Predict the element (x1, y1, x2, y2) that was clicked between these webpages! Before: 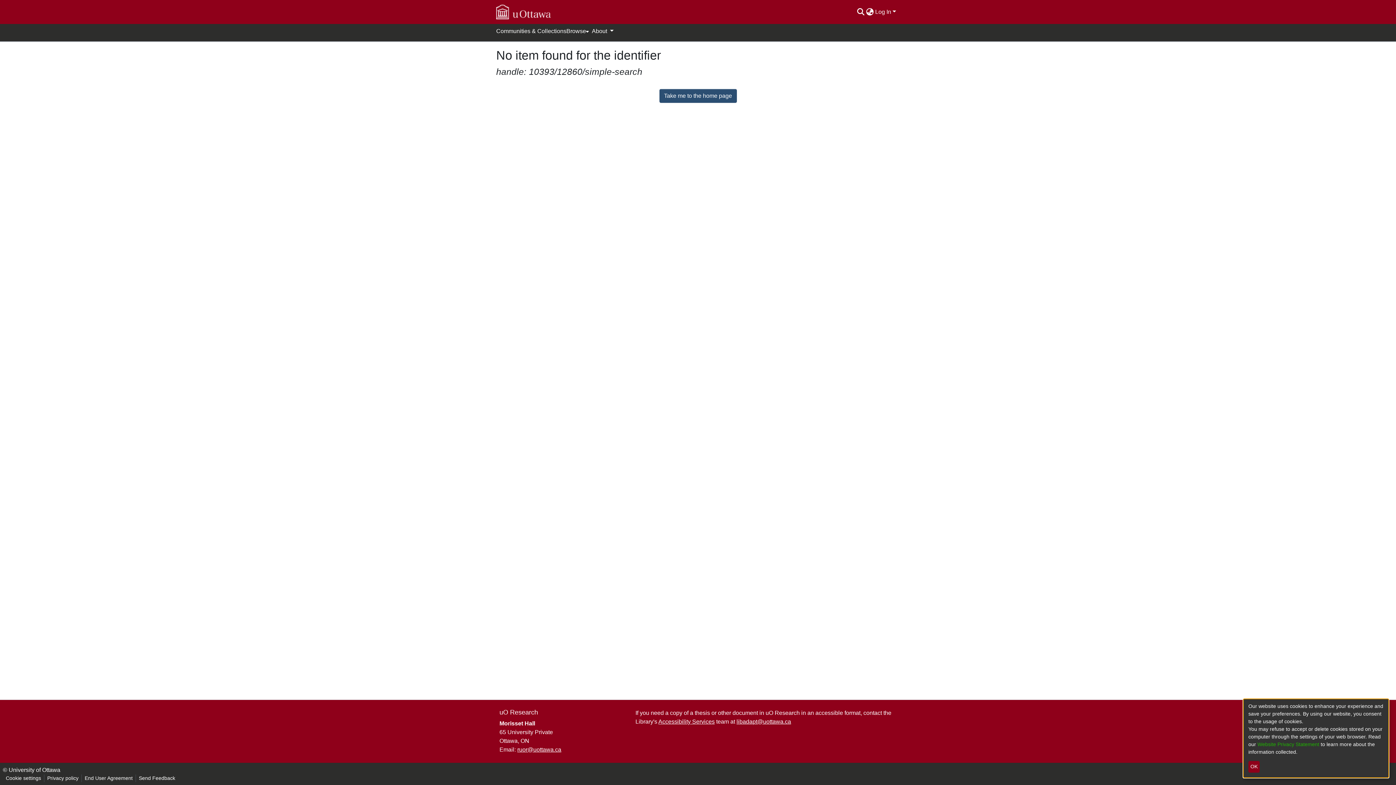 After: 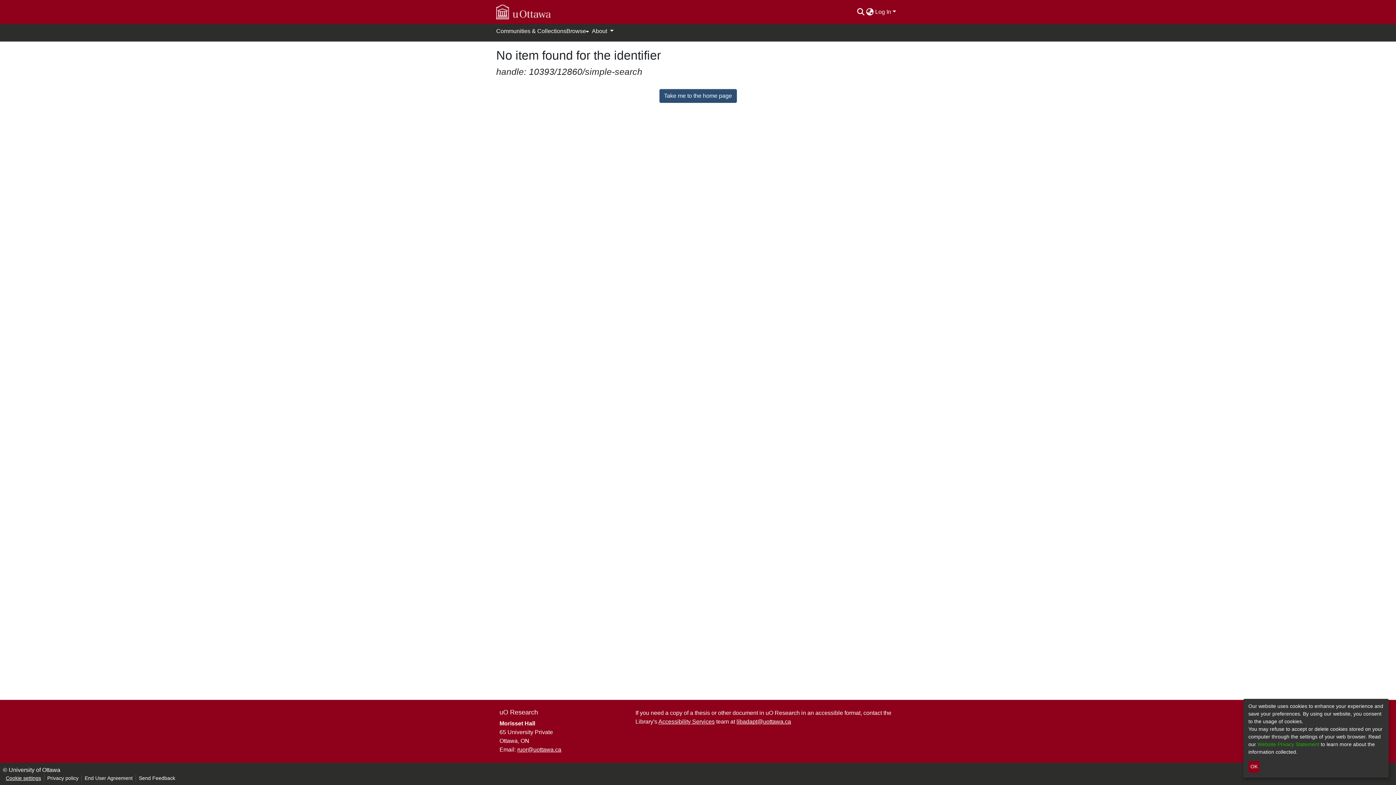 Action: label: Cookie settings bbox: (2, 774, 44, 782)